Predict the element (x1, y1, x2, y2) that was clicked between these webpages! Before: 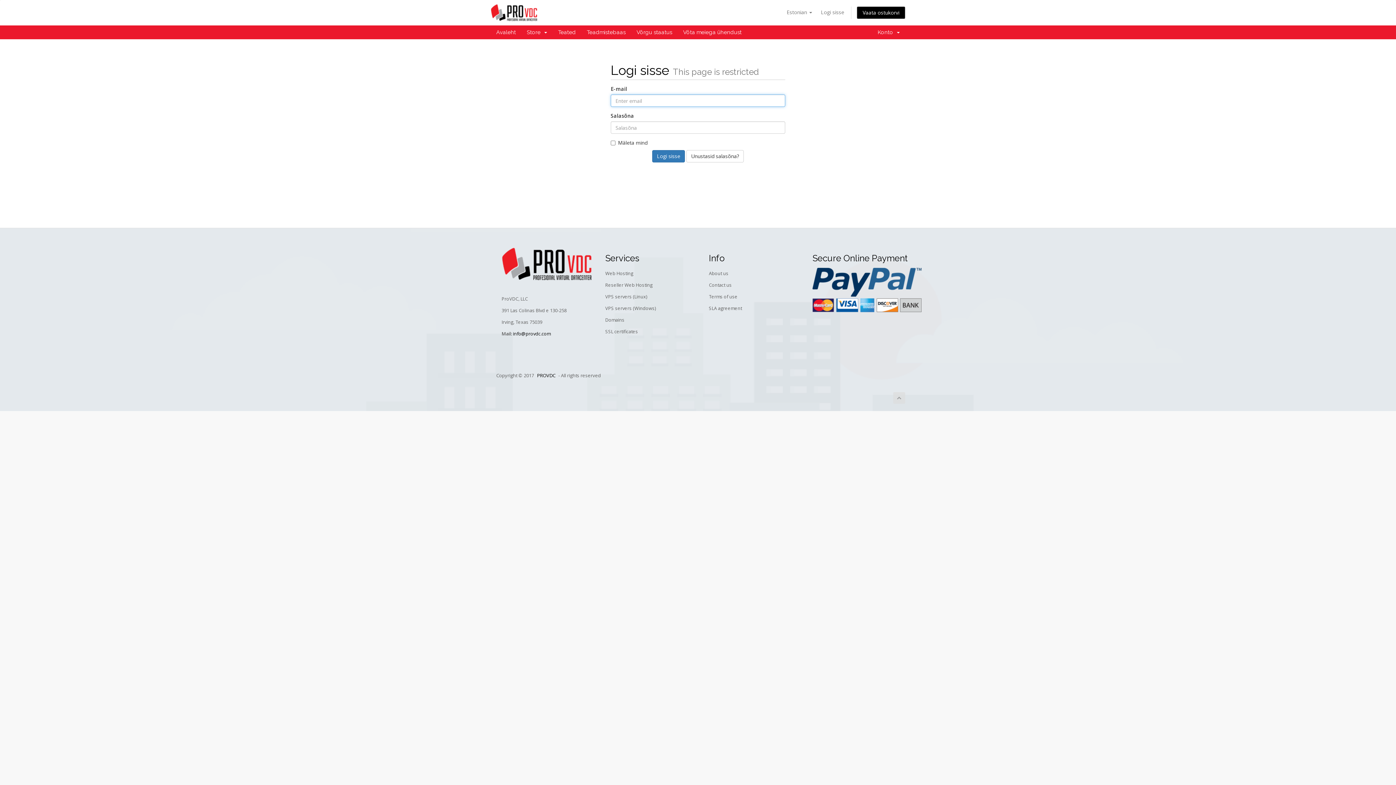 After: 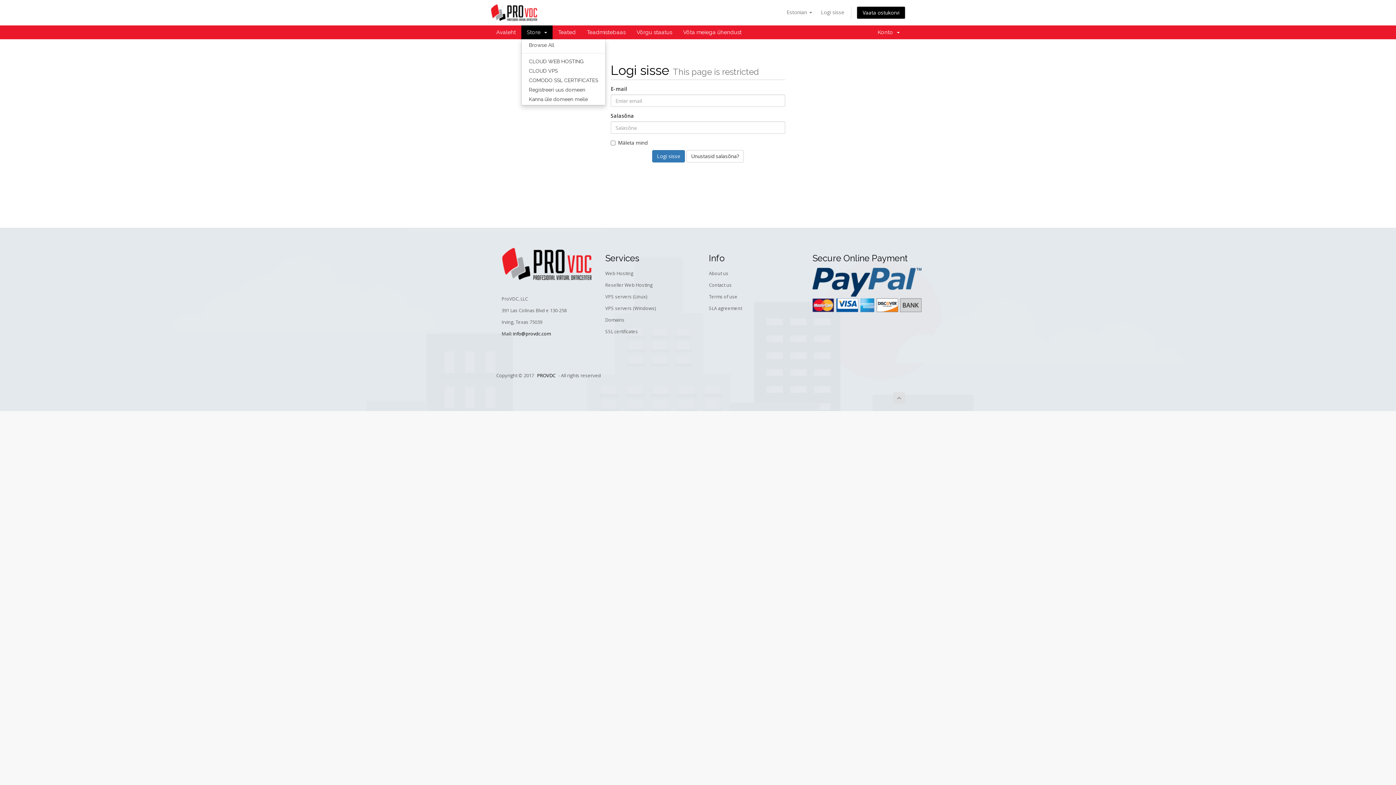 Action: bbox: (521, 25, 552, 39) label: Store  